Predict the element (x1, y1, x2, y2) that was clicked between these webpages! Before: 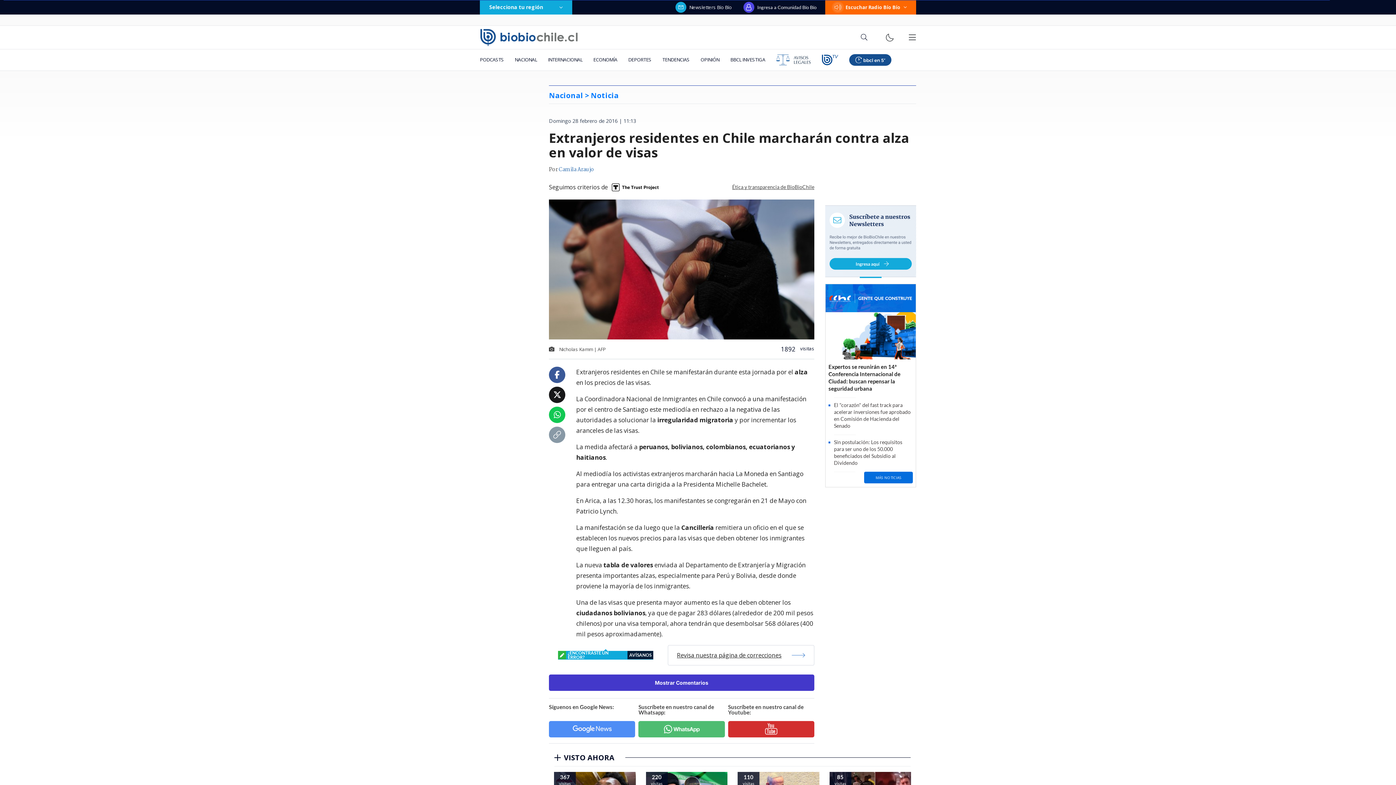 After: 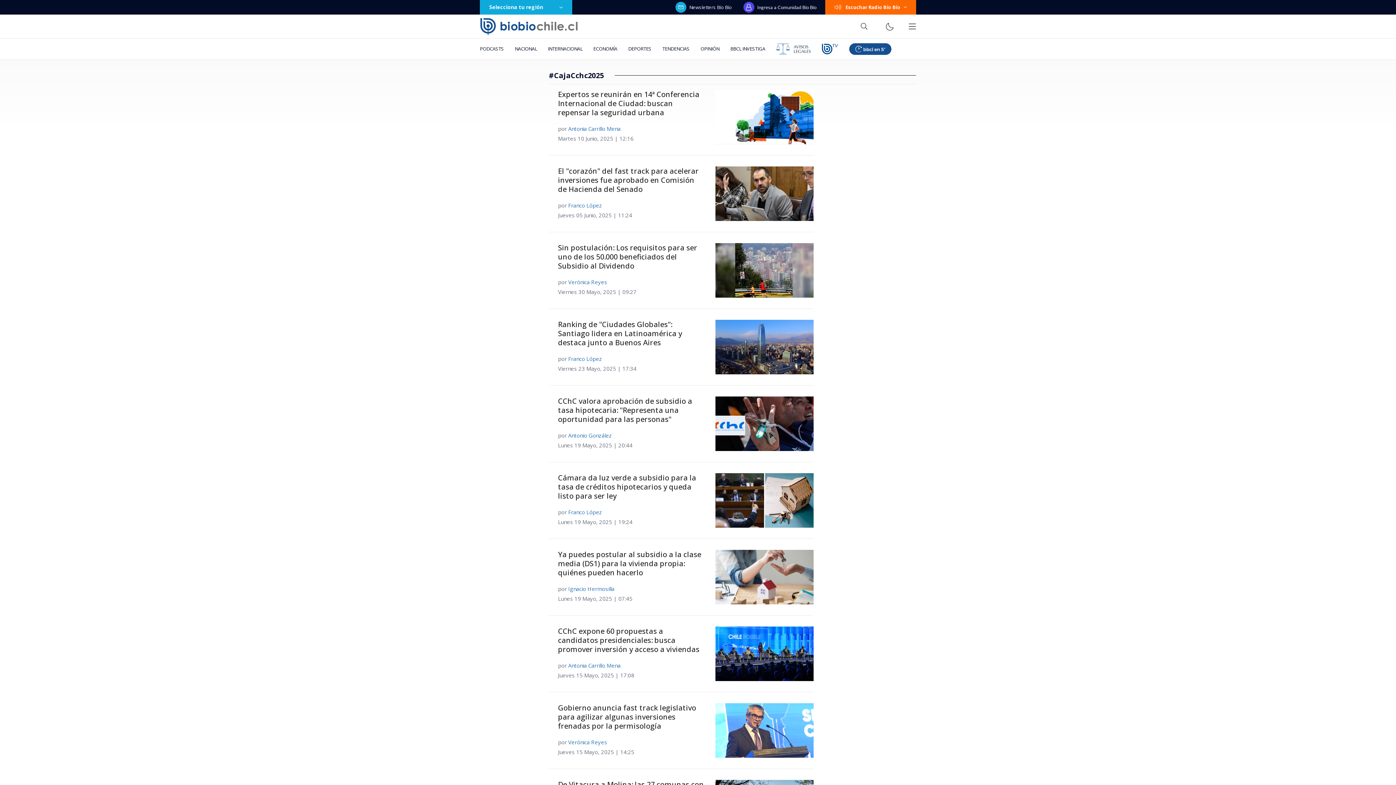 Action: bbox: (864, 472, 913, 483) label: MÁS NOTICIAS